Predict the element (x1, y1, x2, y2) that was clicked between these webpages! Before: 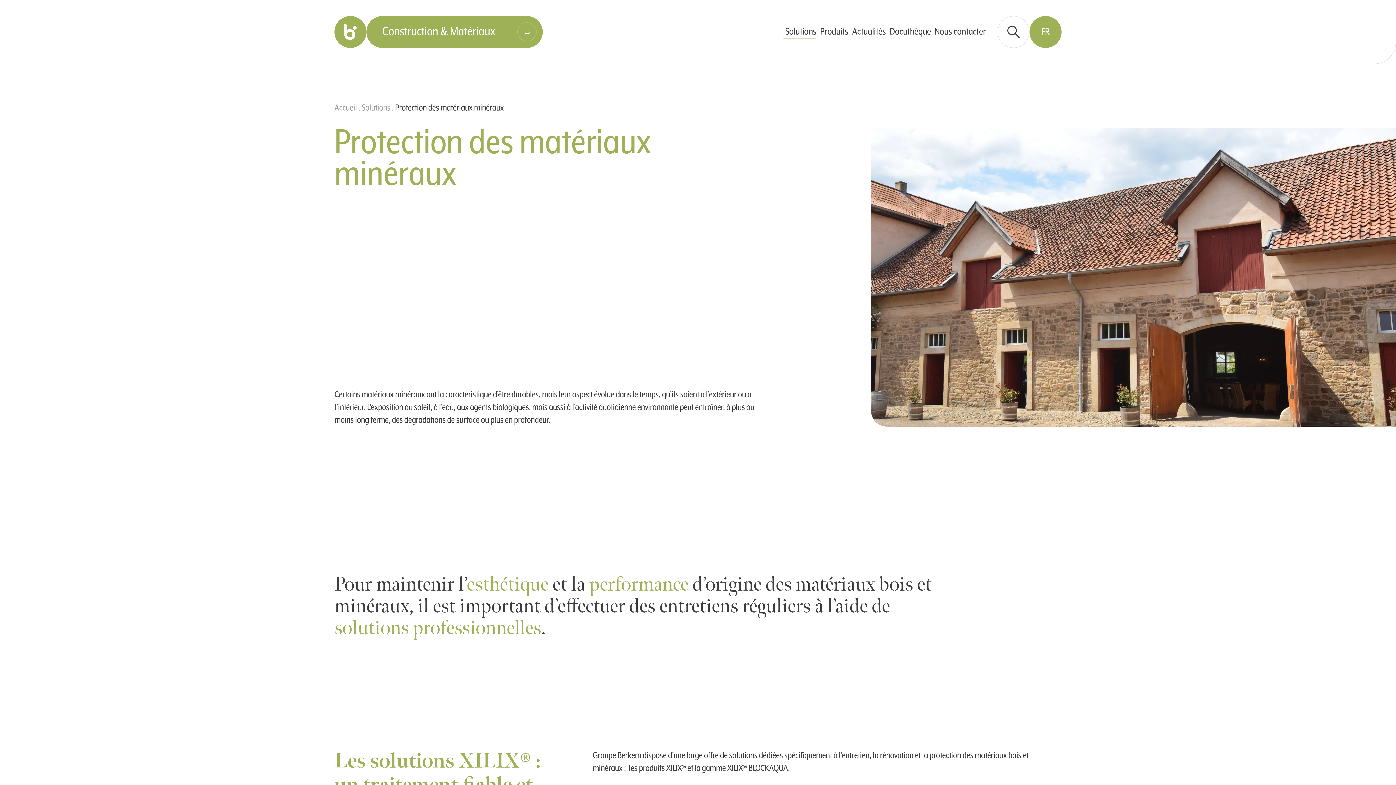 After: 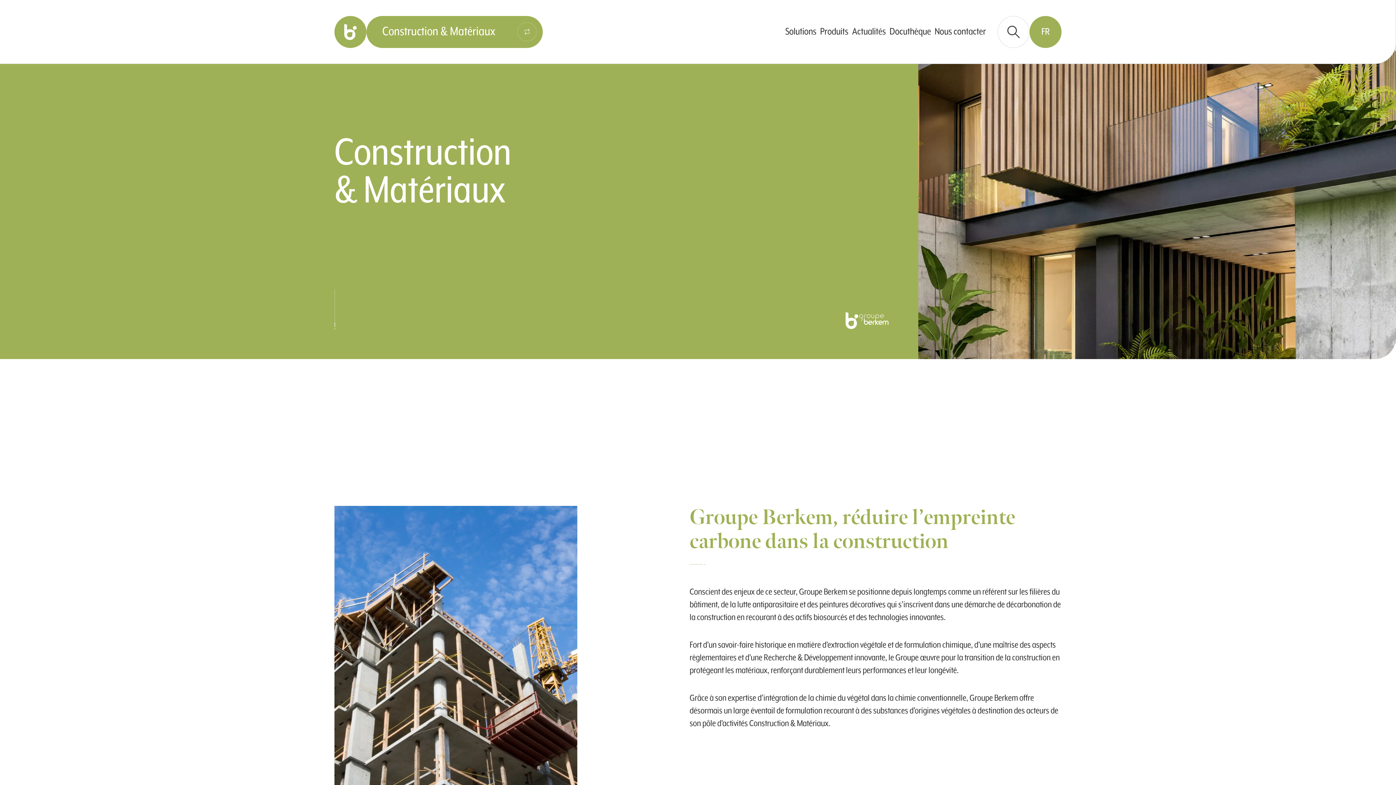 Action: label: Groupe Berkem bbox: (334, 15, 366, 47)